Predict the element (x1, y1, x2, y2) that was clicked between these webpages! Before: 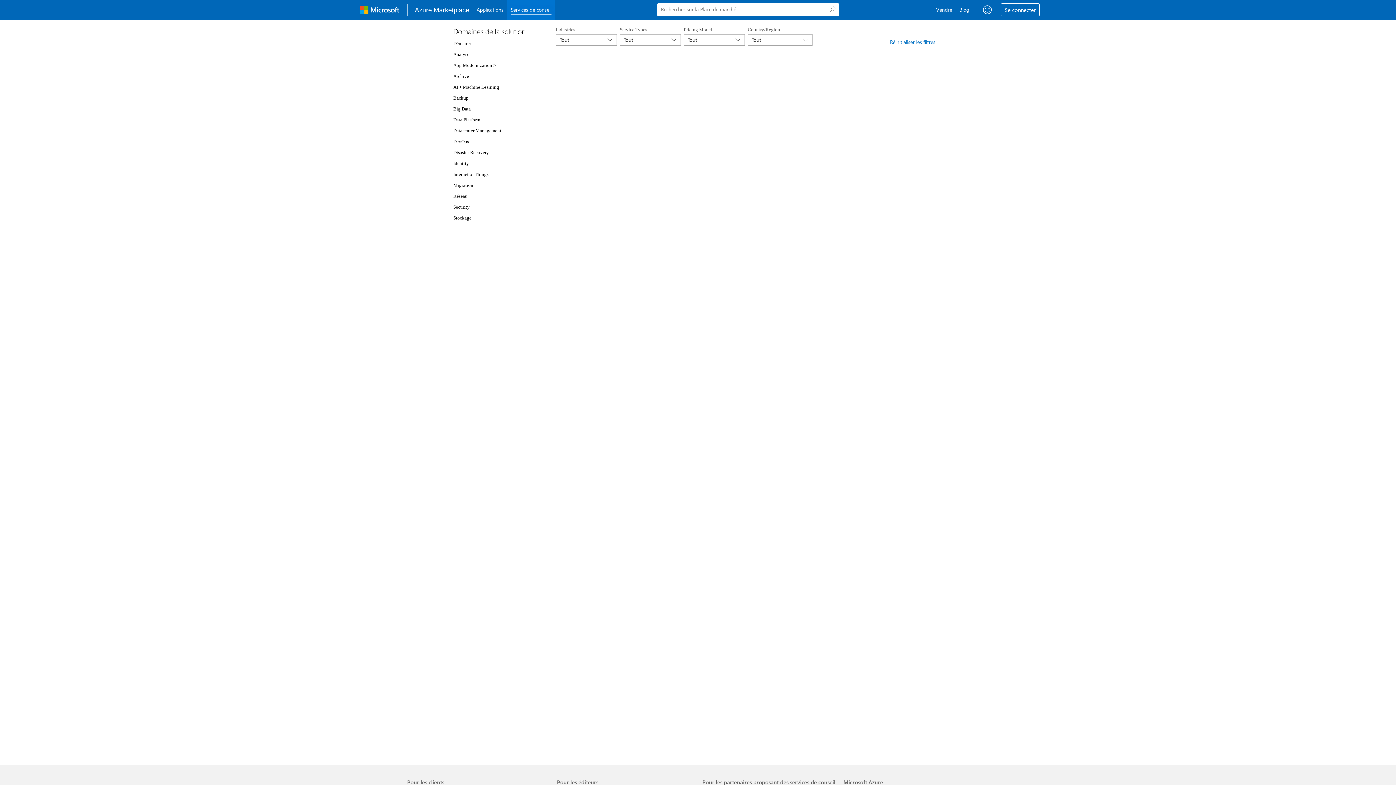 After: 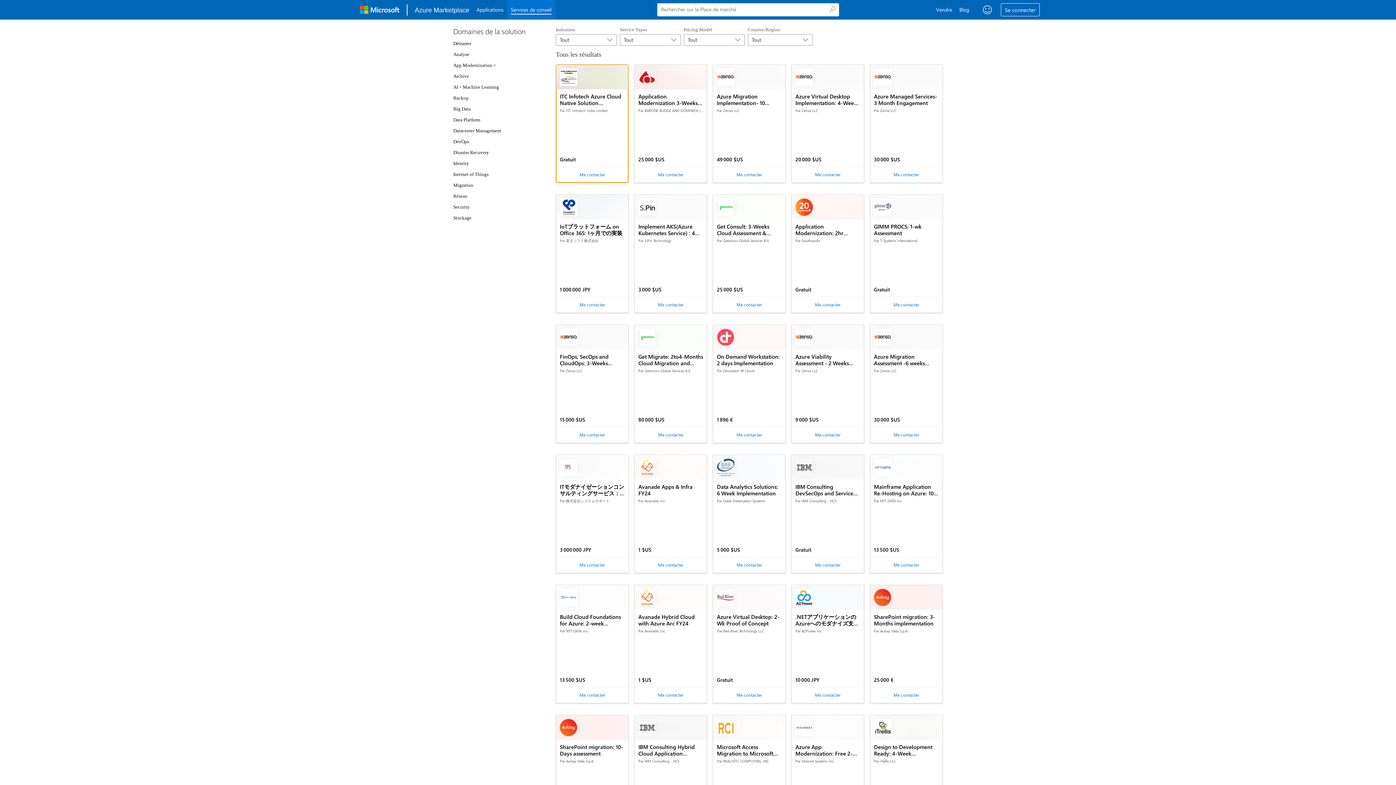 Action: bbox: (890, 28, 935, 45) label: Réinitialiser les filtres